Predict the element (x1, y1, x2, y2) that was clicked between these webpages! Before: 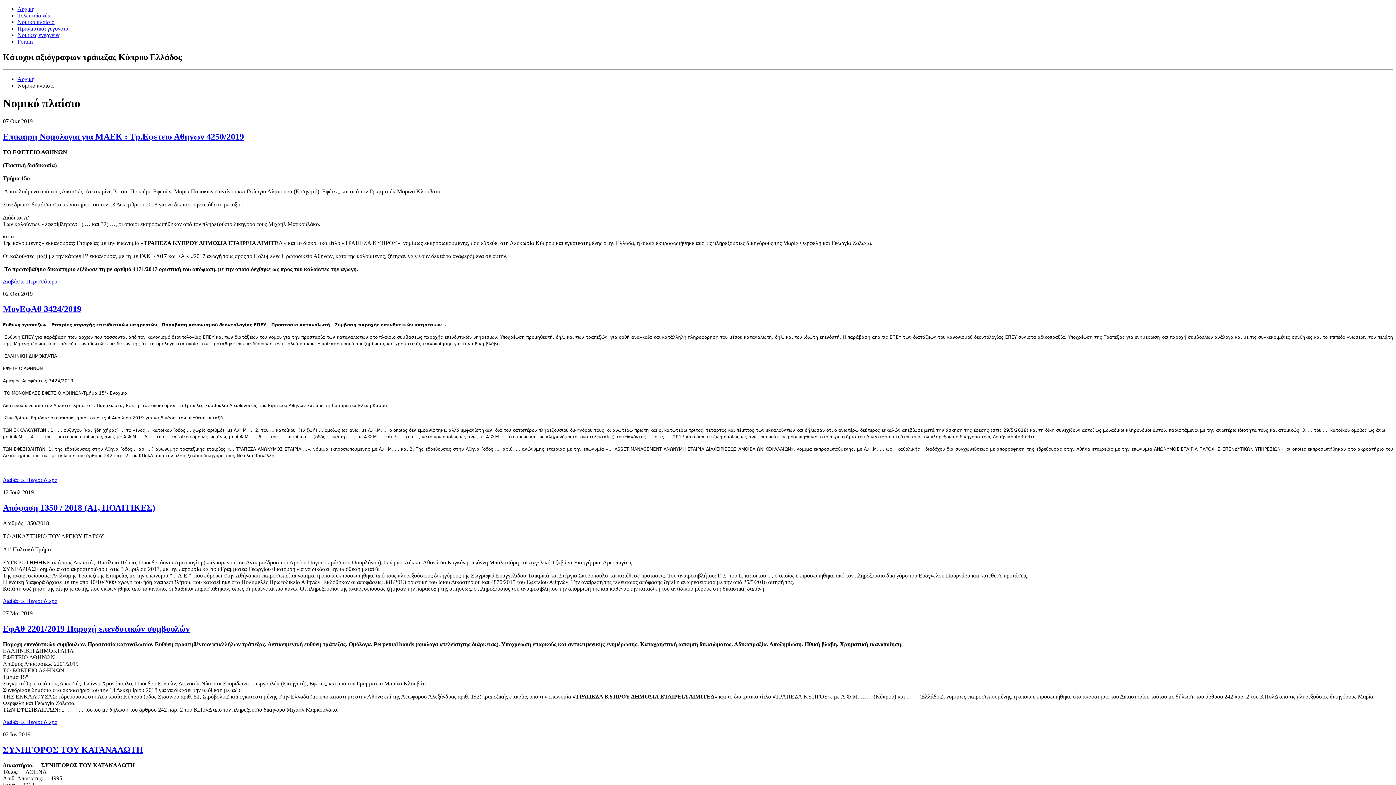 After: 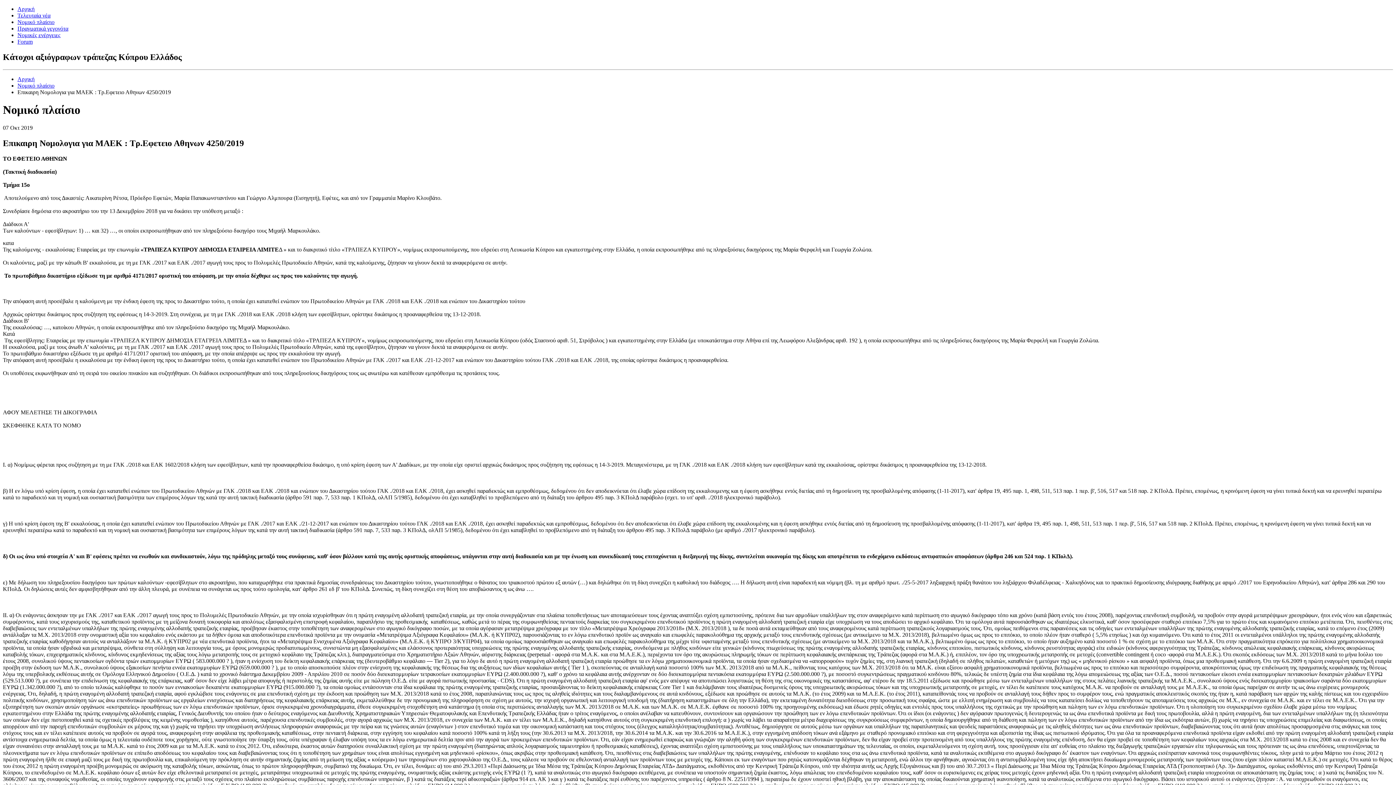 Action: bbox: (2, 131, 244, 141) label: Επικαιρη Νομολογια για ΜΑΕΚ : Τρ.Εφετειο Αθηνων 4250/2019